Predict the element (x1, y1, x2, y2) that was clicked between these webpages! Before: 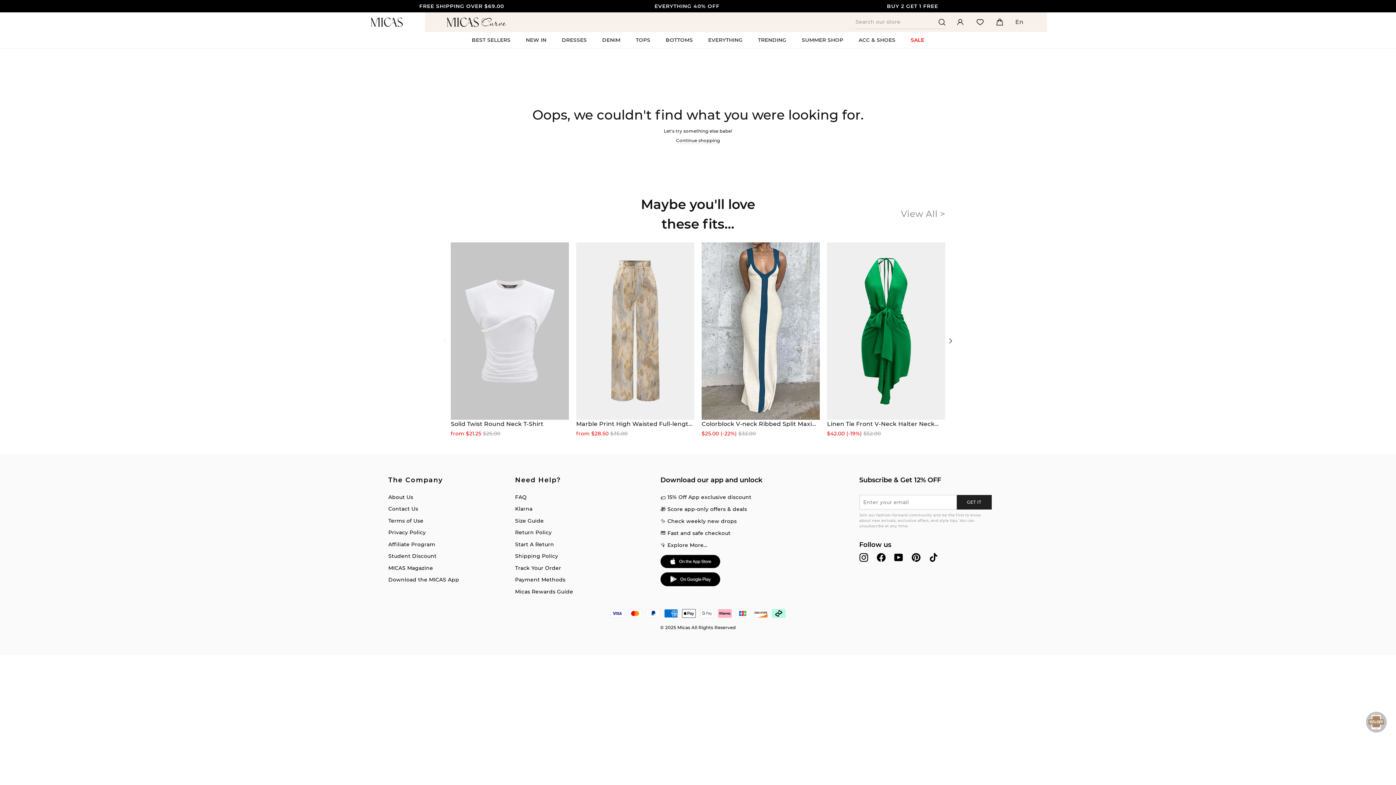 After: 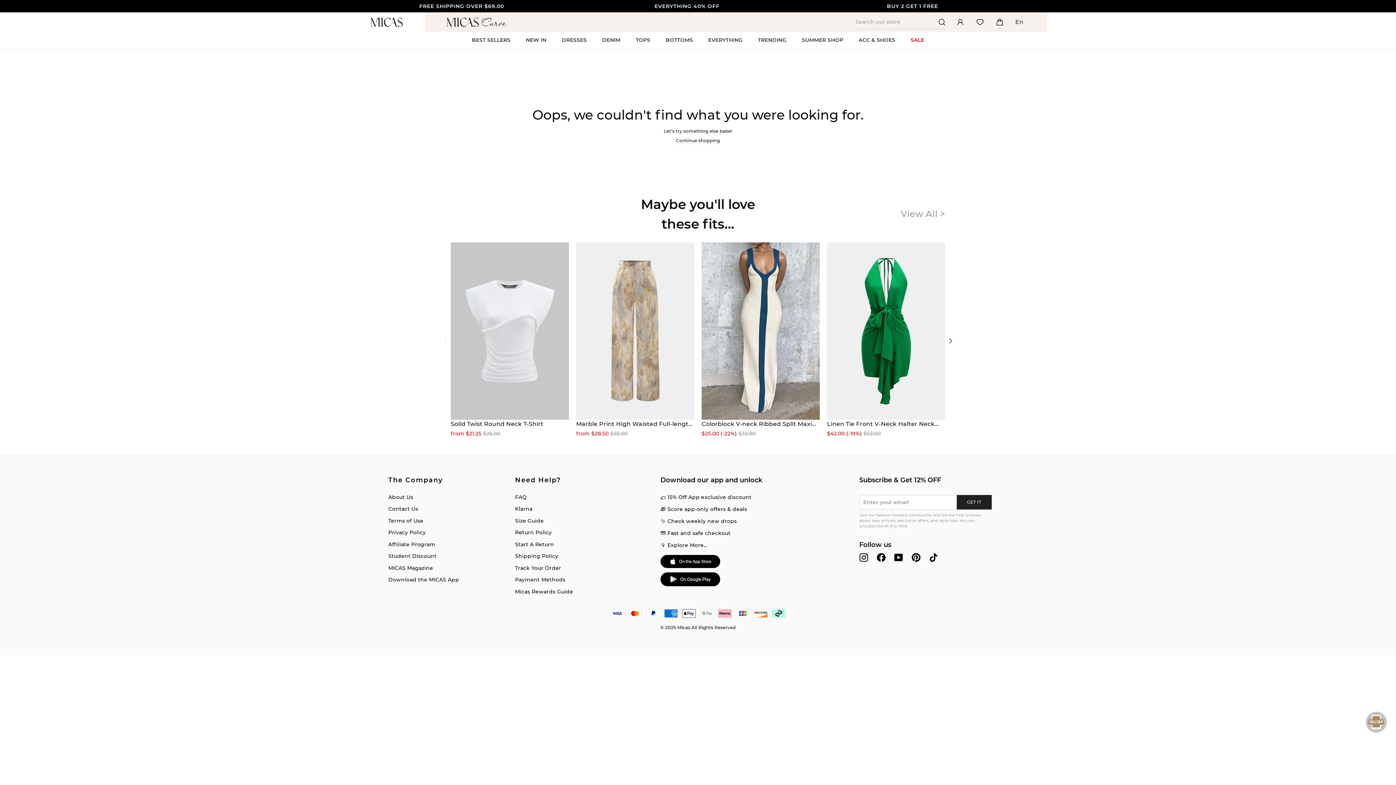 Action: label: Facebook bbox: (876, 553, 885, 562)